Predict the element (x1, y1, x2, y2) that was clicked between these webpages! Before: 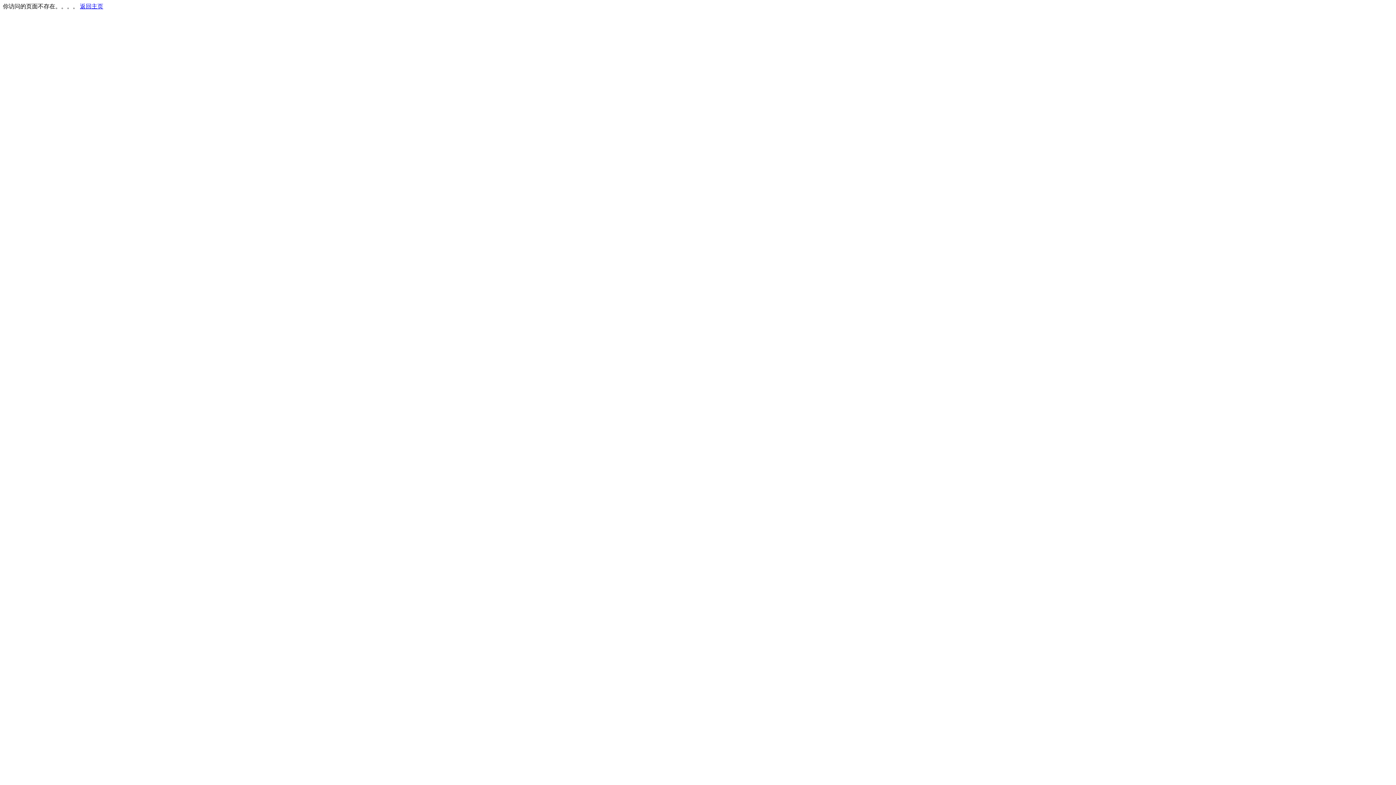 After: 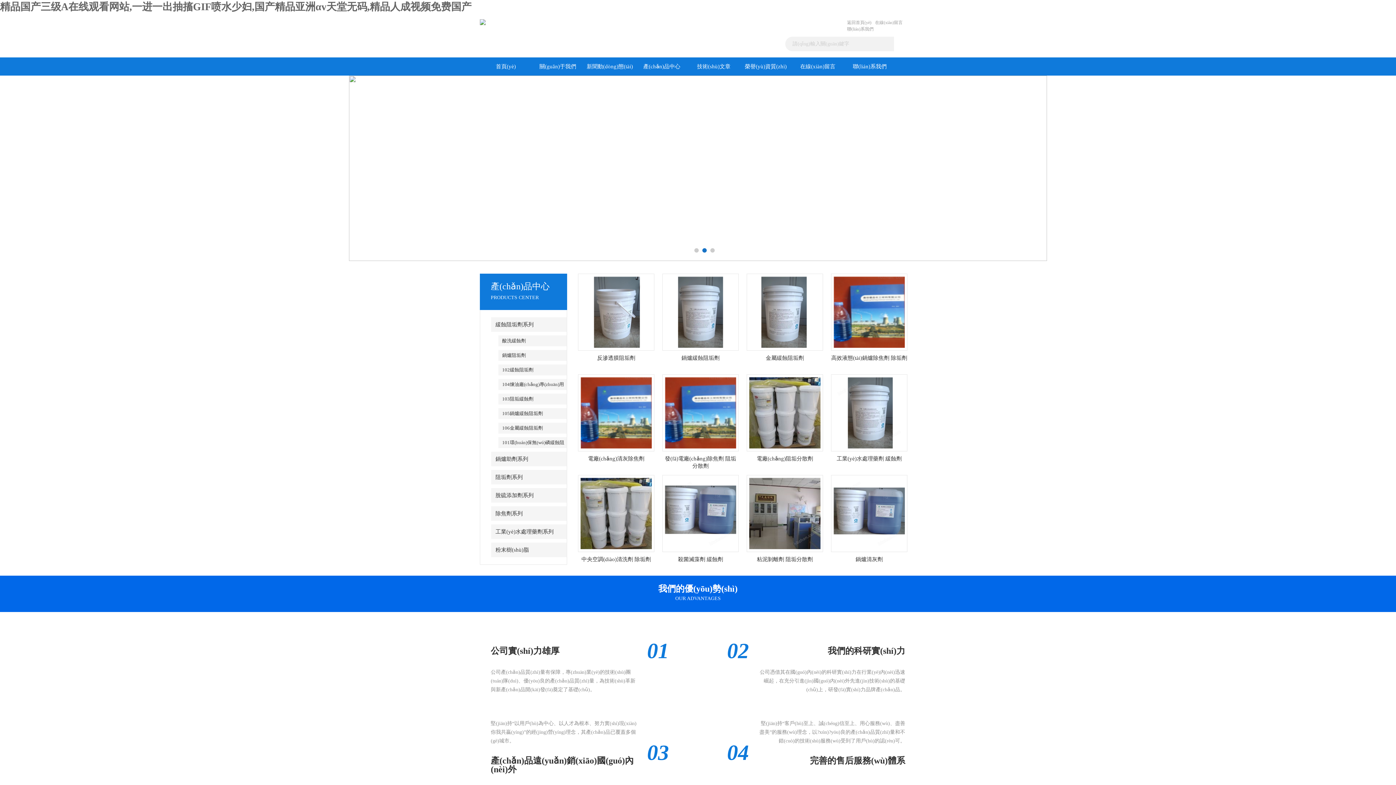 Action: bbox: (80, 3, 103, 9) label: 返回主页